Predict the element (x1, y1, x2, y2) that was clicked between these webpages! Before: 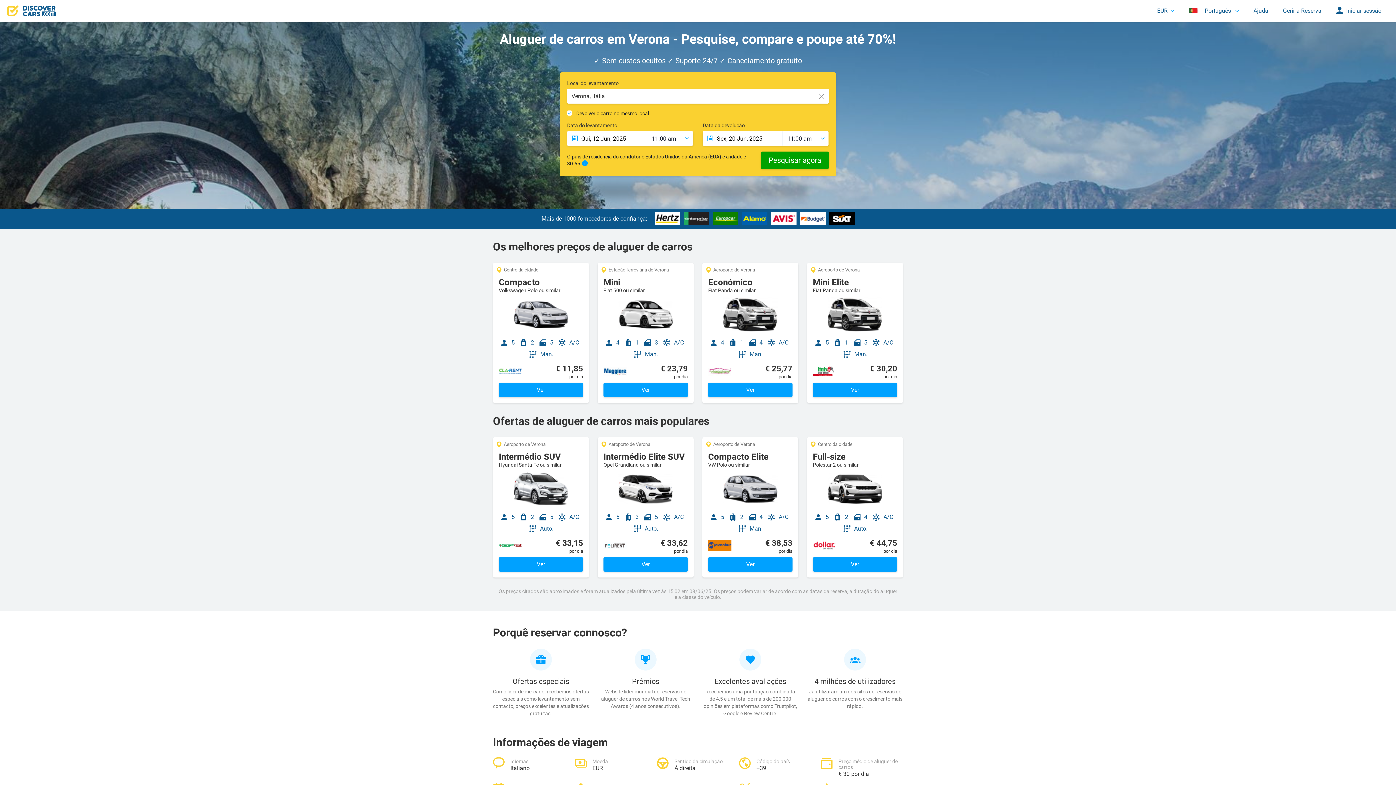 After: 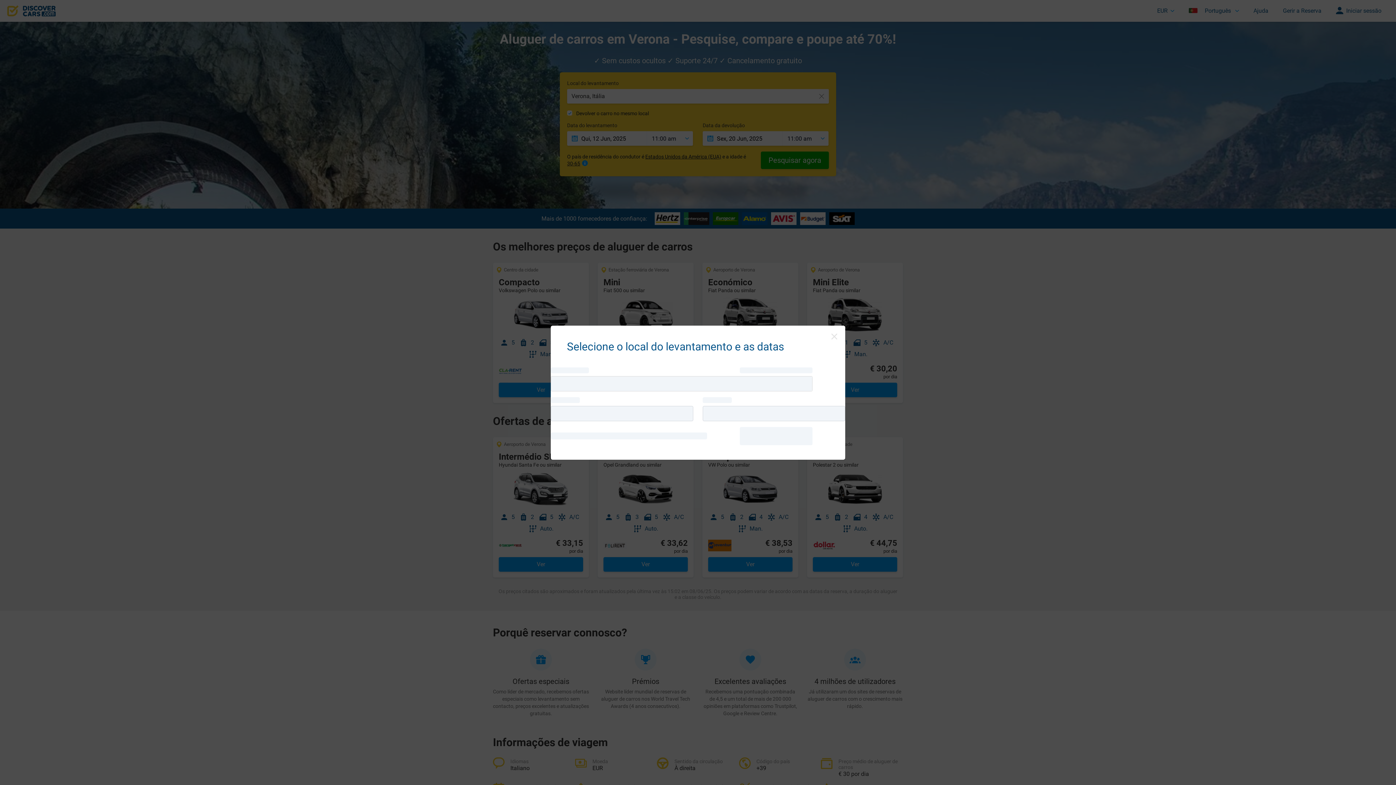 Action: label: Ver bbox: (603, 382, 688, 397)